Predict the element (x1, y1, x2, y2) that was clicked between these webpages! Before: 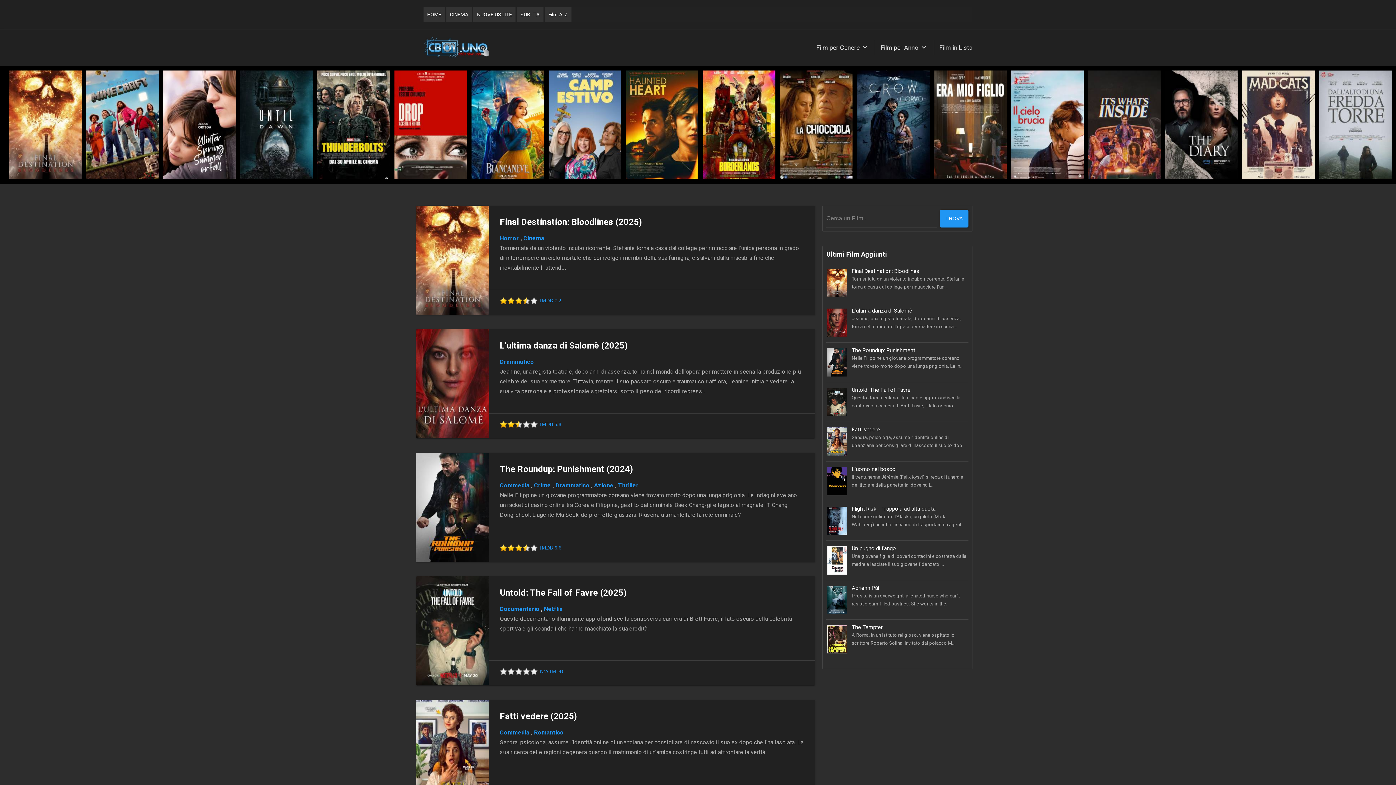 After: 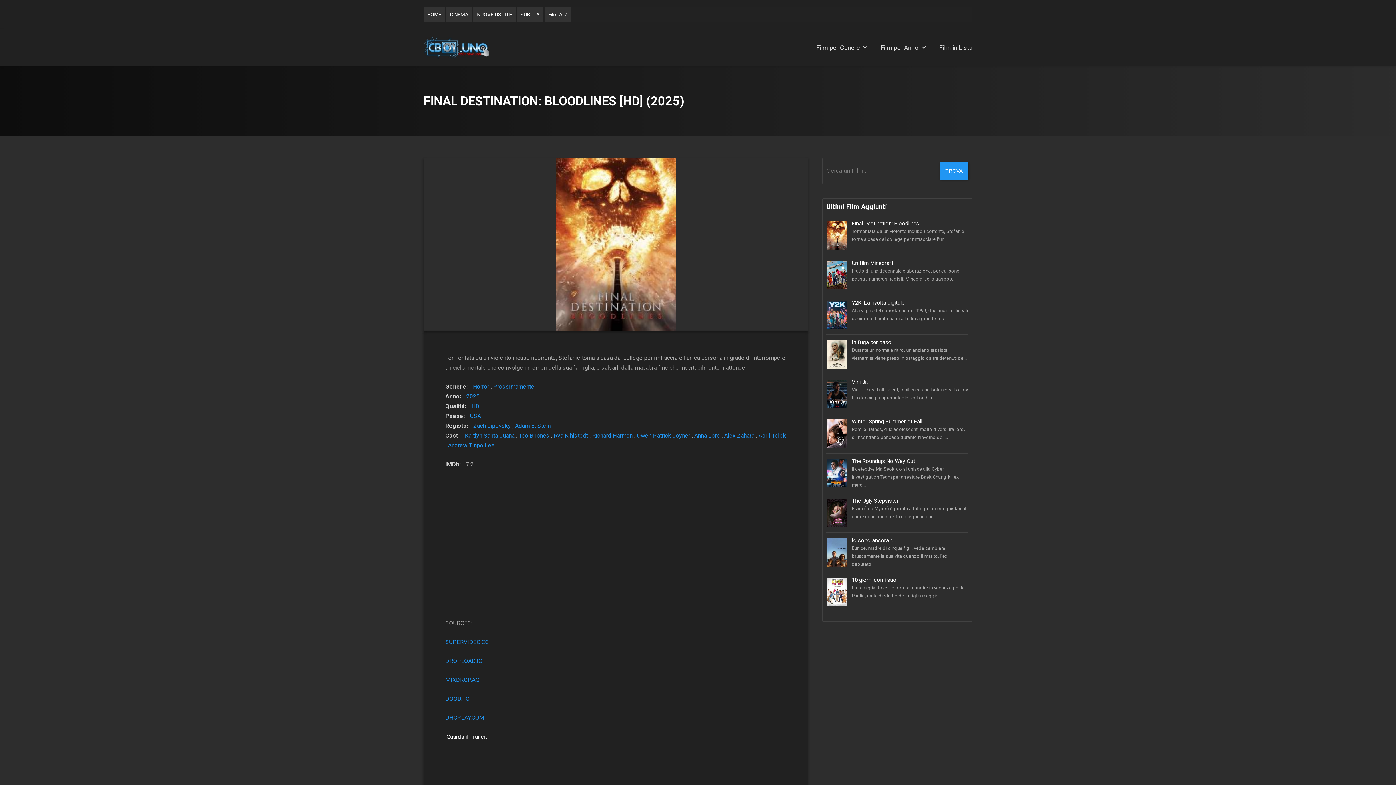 Action: bbox: (9, 122, 81, 127)